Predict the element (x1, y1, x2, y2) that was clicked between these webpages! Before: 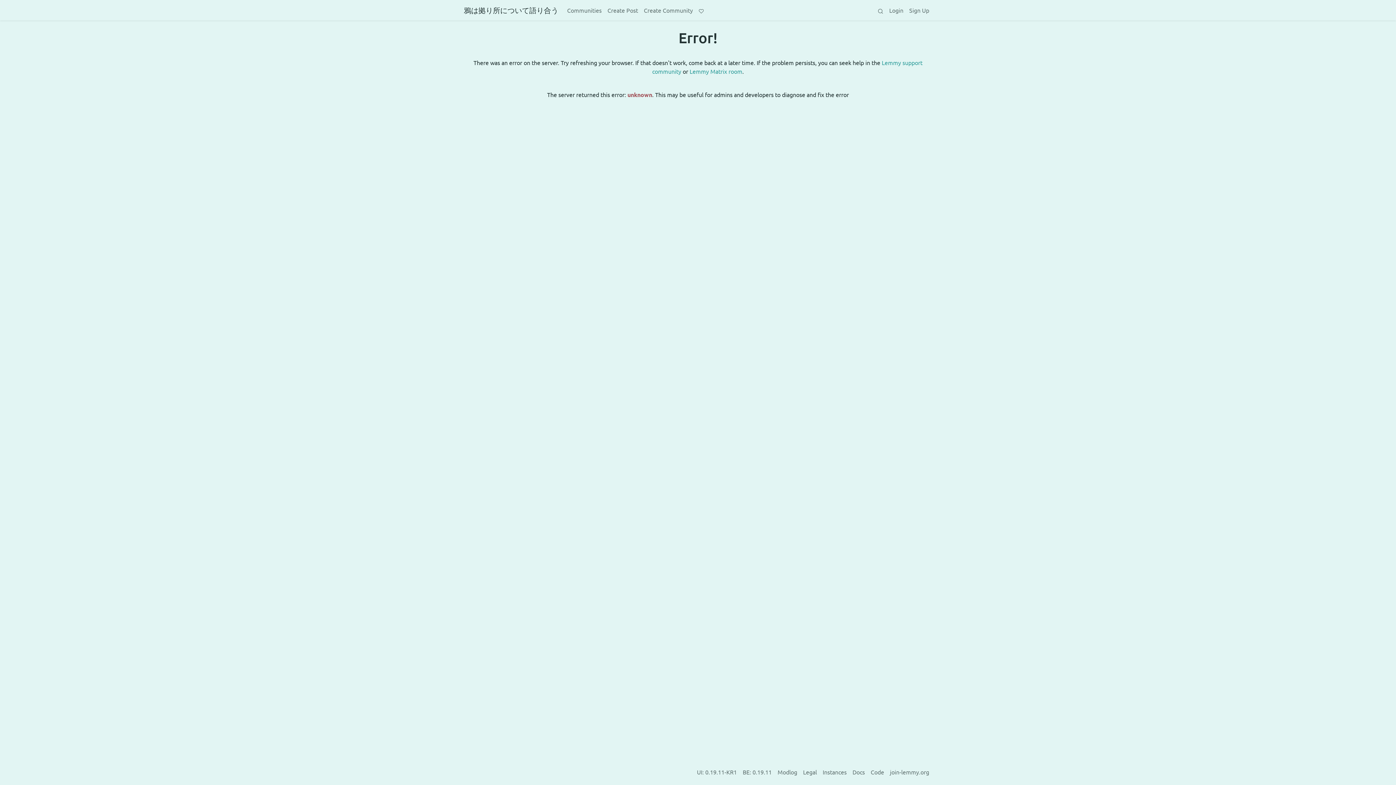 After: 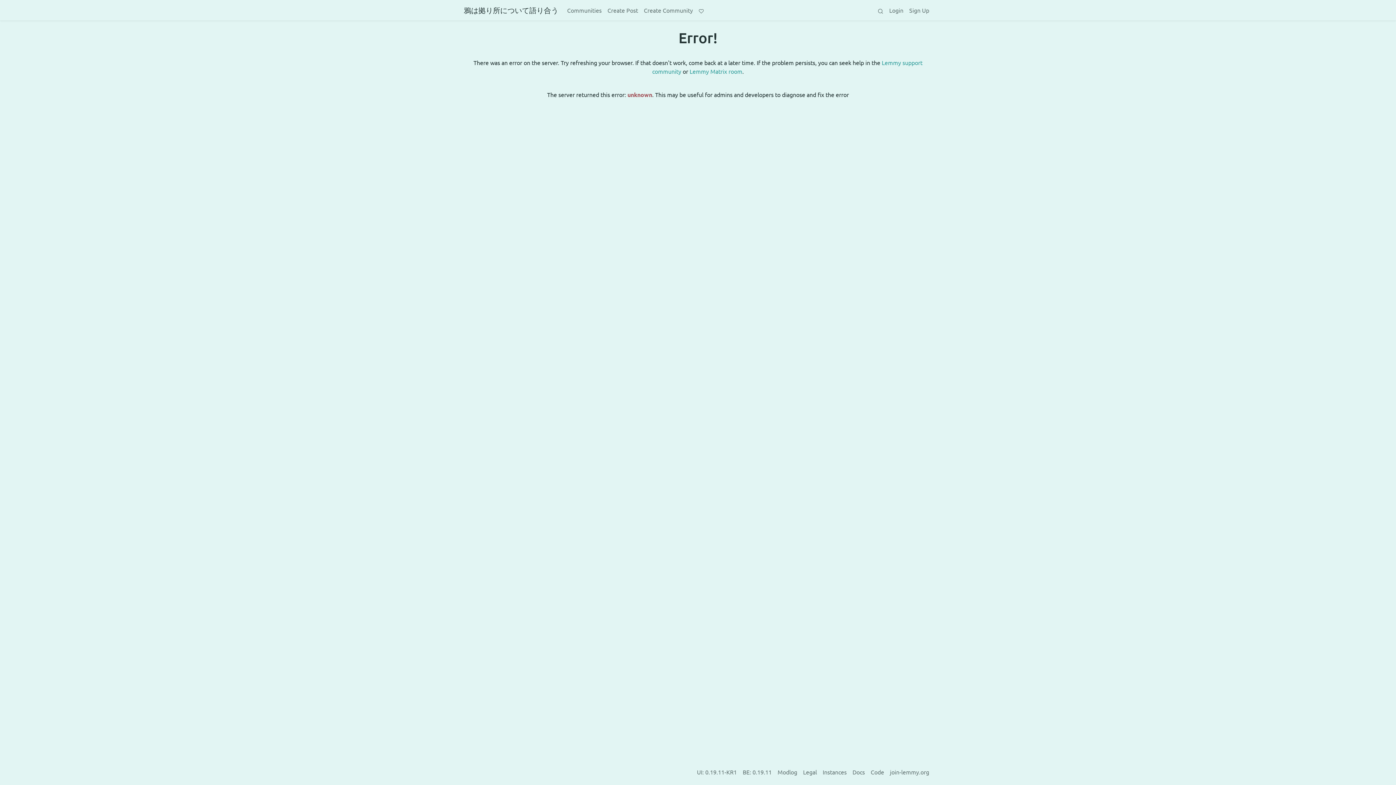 Action: bbox: (464, 2, 558, 17) label: 鴉は拠り所について語り合う